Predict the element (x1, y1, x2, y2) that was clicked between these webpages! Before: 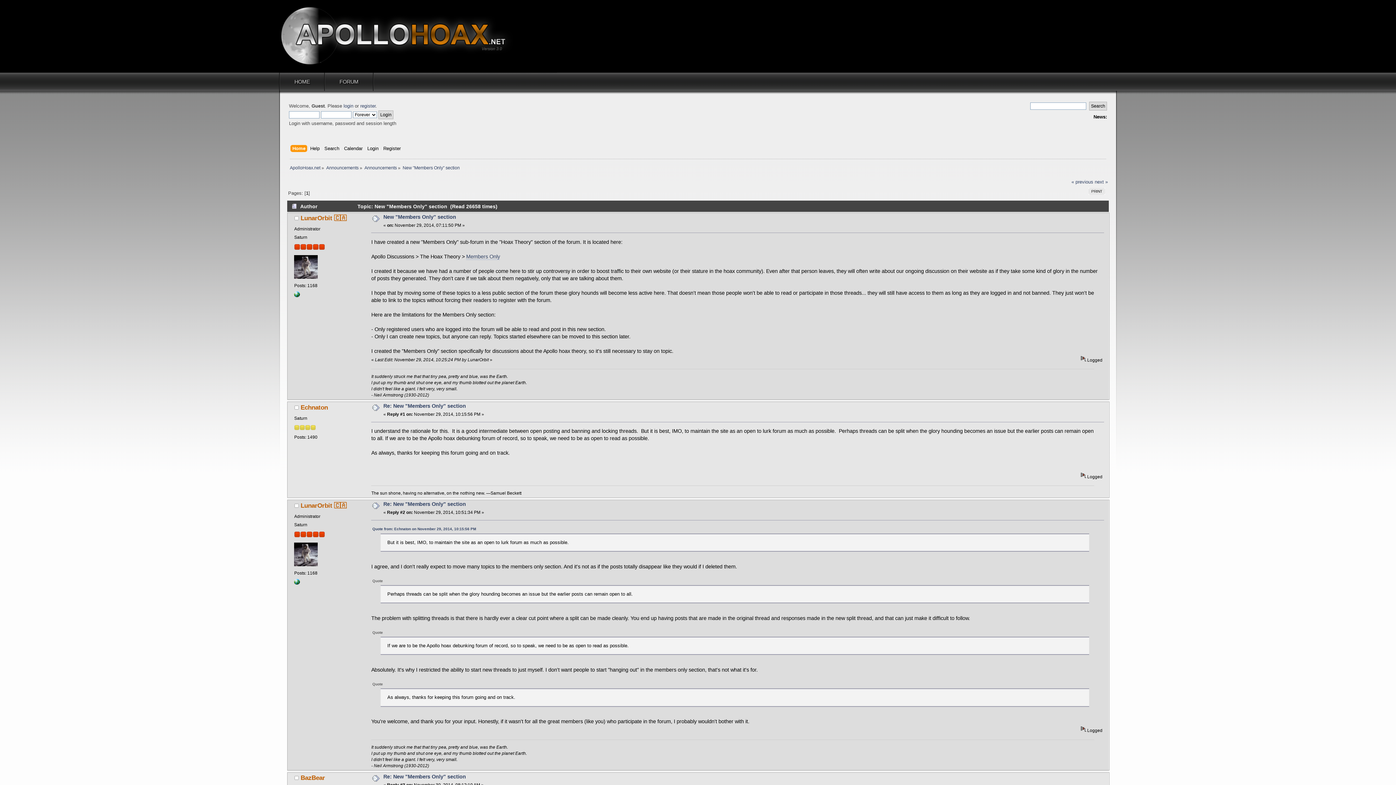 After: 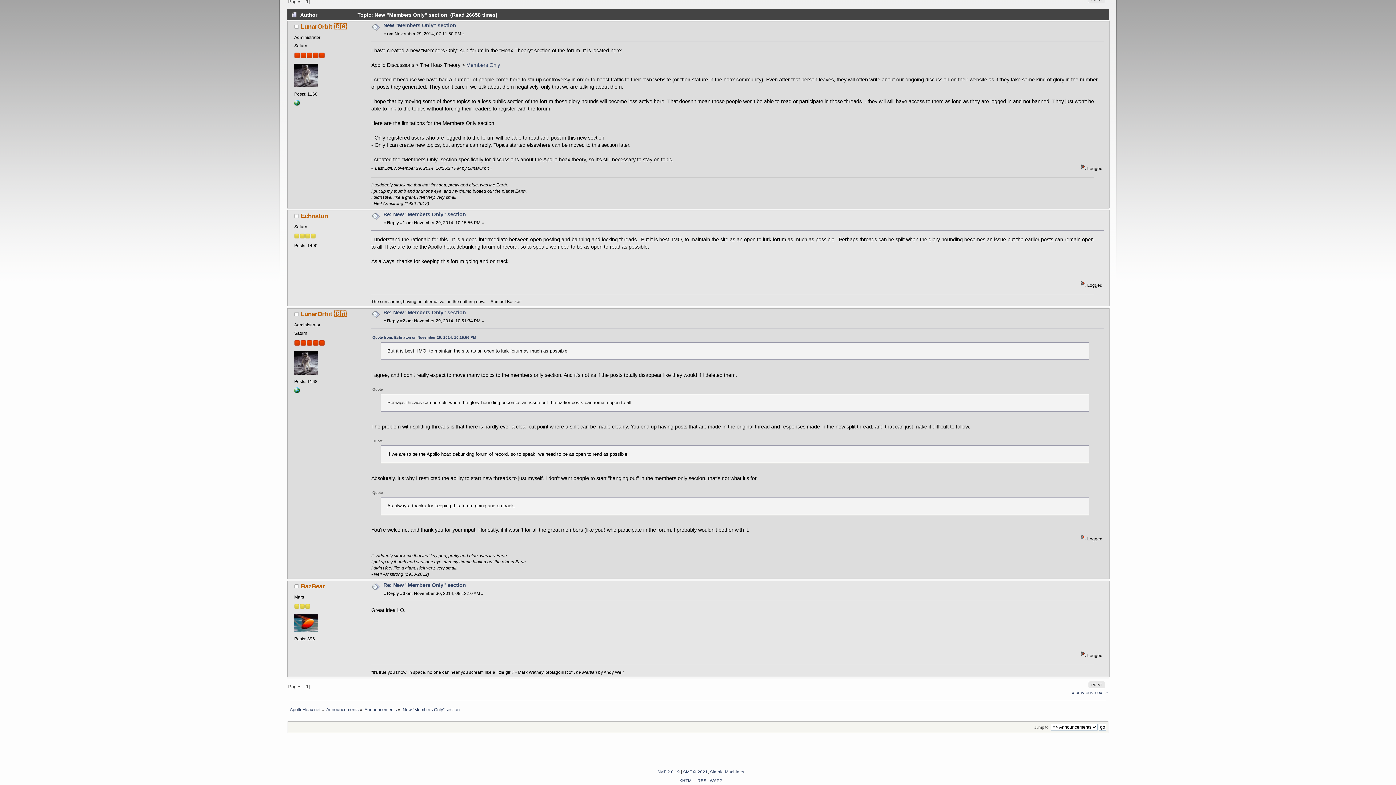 Action: label: Re: New "Members Only" section bbox: (383, 774, 466, 779)